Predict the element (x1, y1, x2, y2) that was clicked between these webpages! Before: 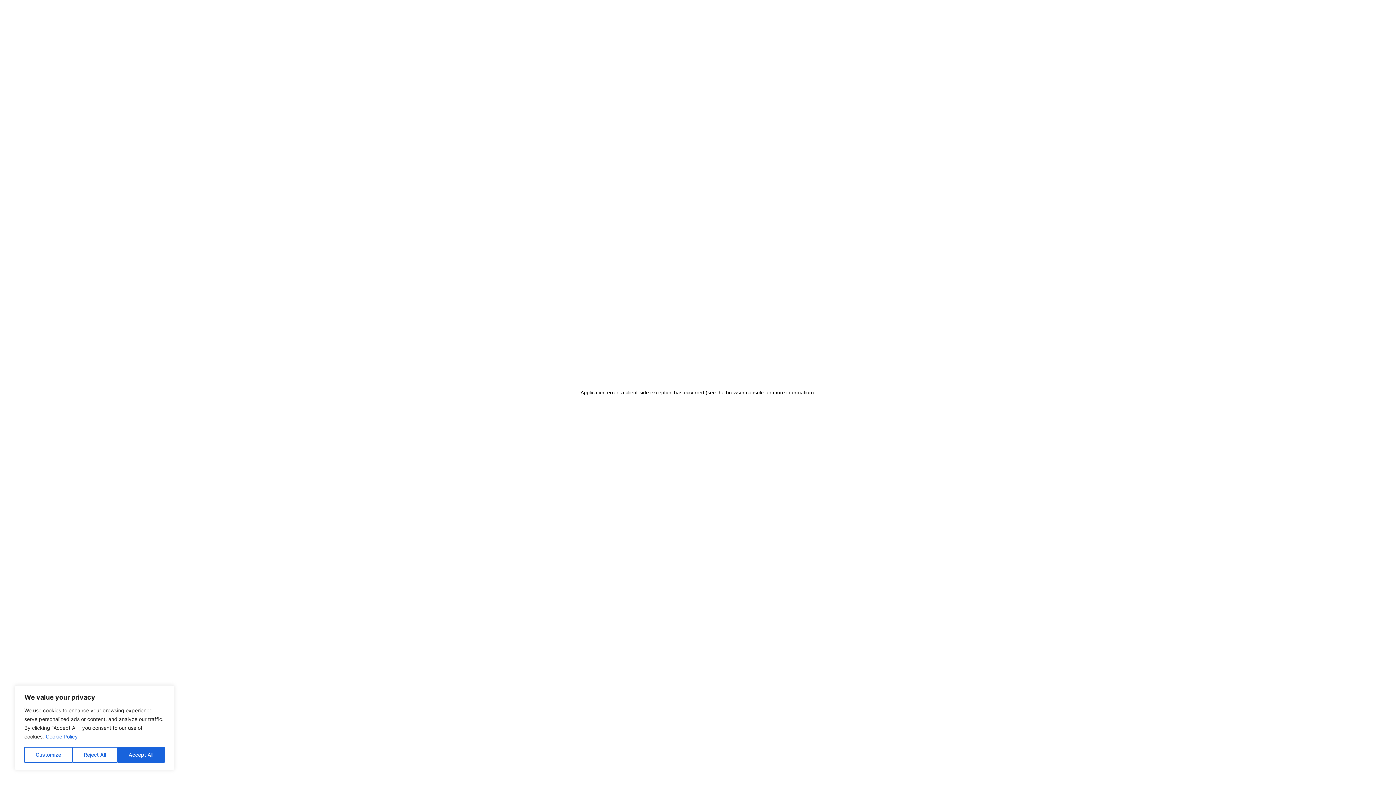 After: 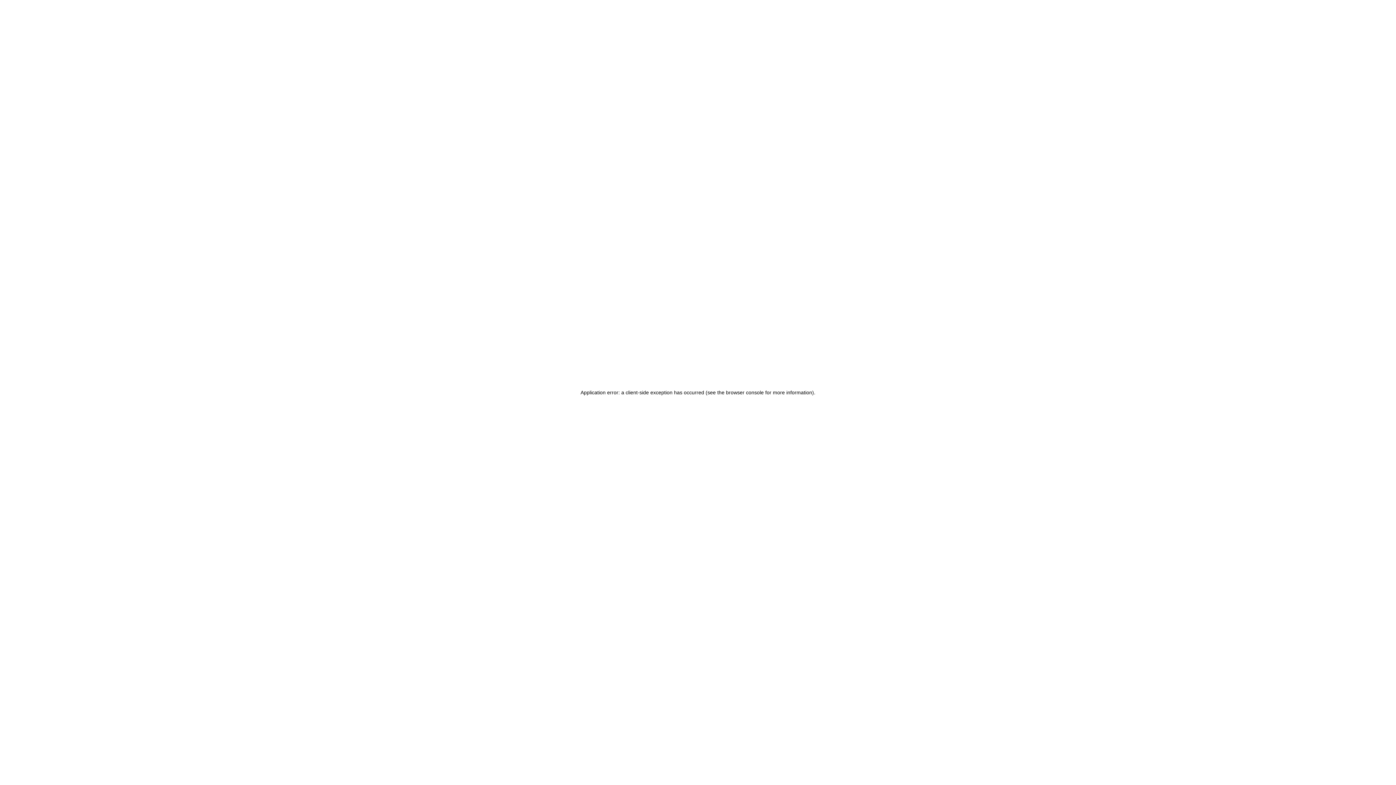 Action: bbox: (117, 747, 164, 763) label: Accept All